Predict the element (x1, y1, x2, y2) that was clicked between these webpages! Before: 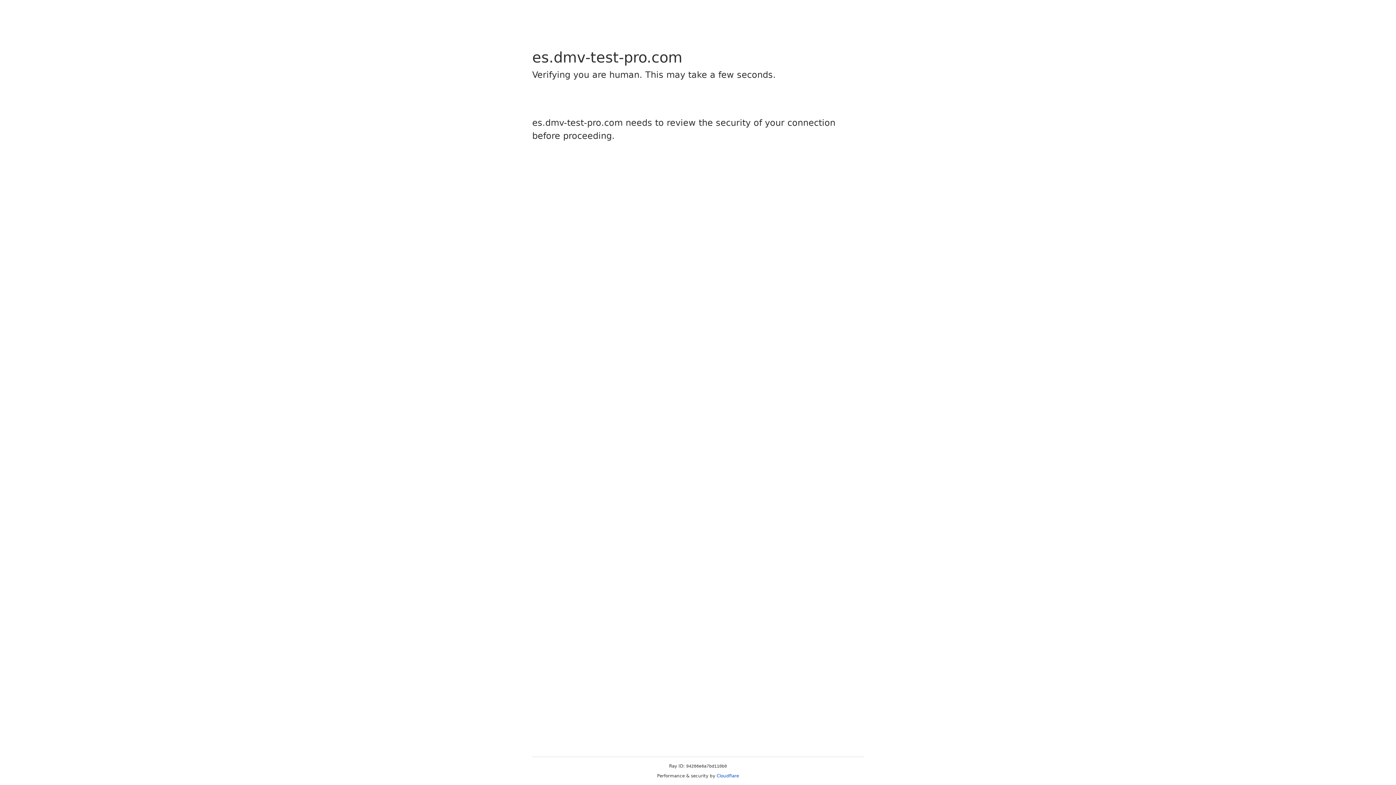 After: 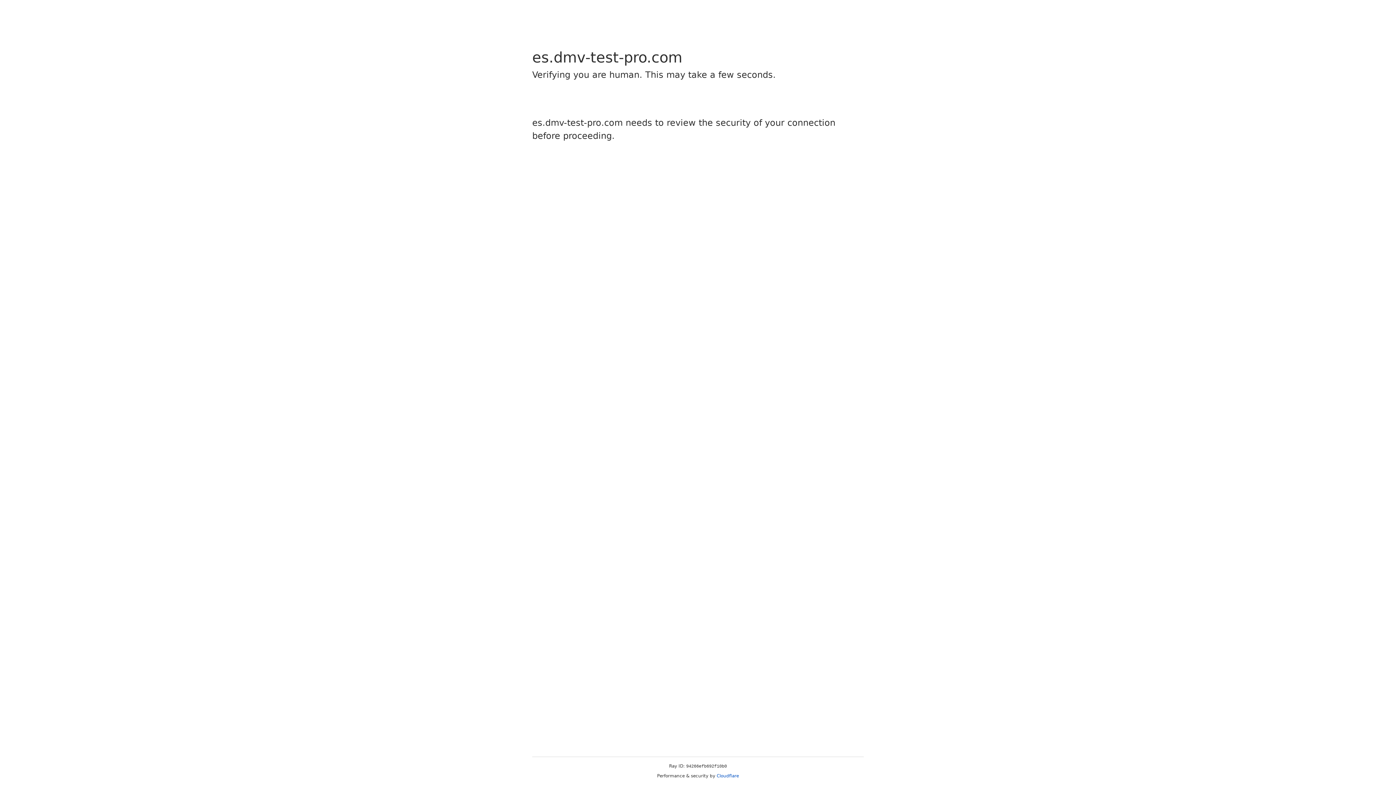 Action: label: Cloudflare bbox: (716, 773, 739, 778)